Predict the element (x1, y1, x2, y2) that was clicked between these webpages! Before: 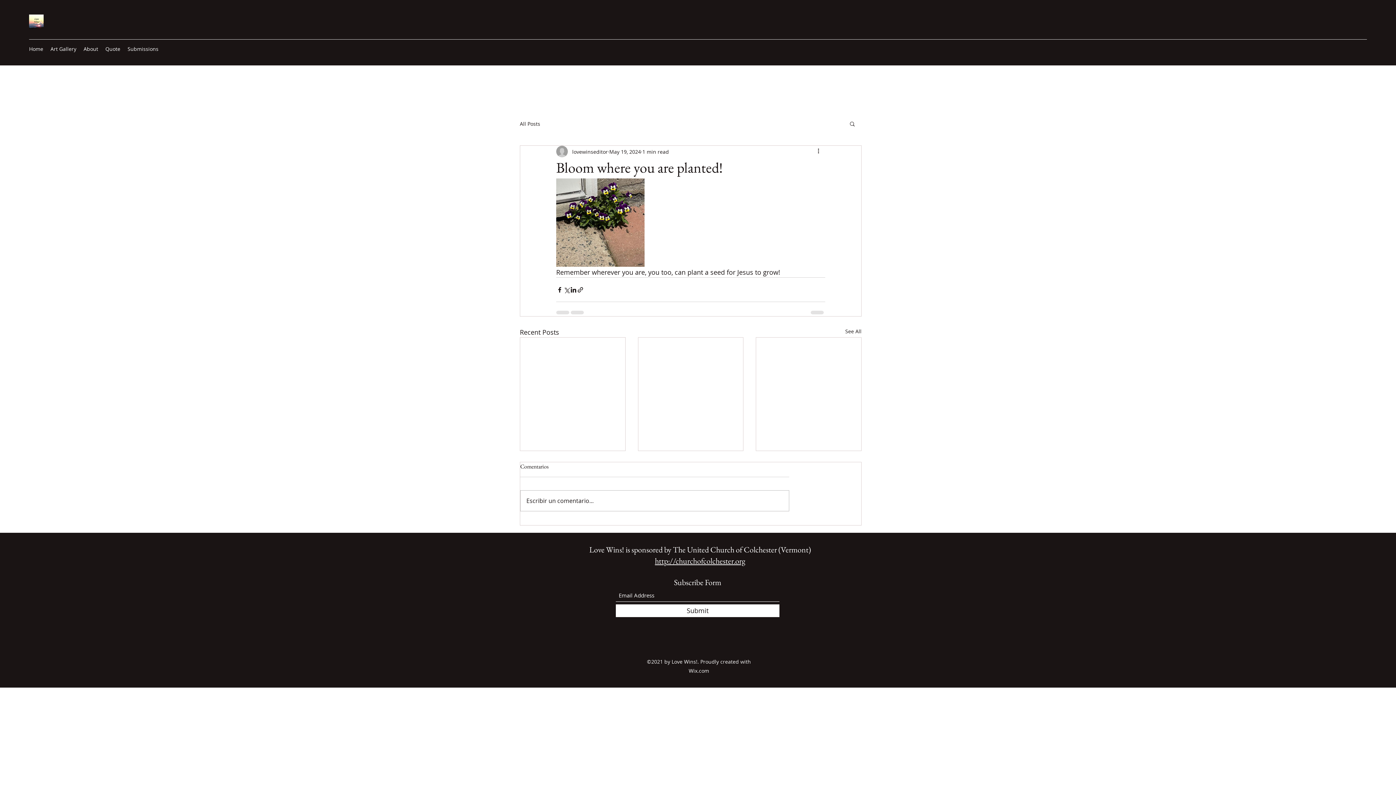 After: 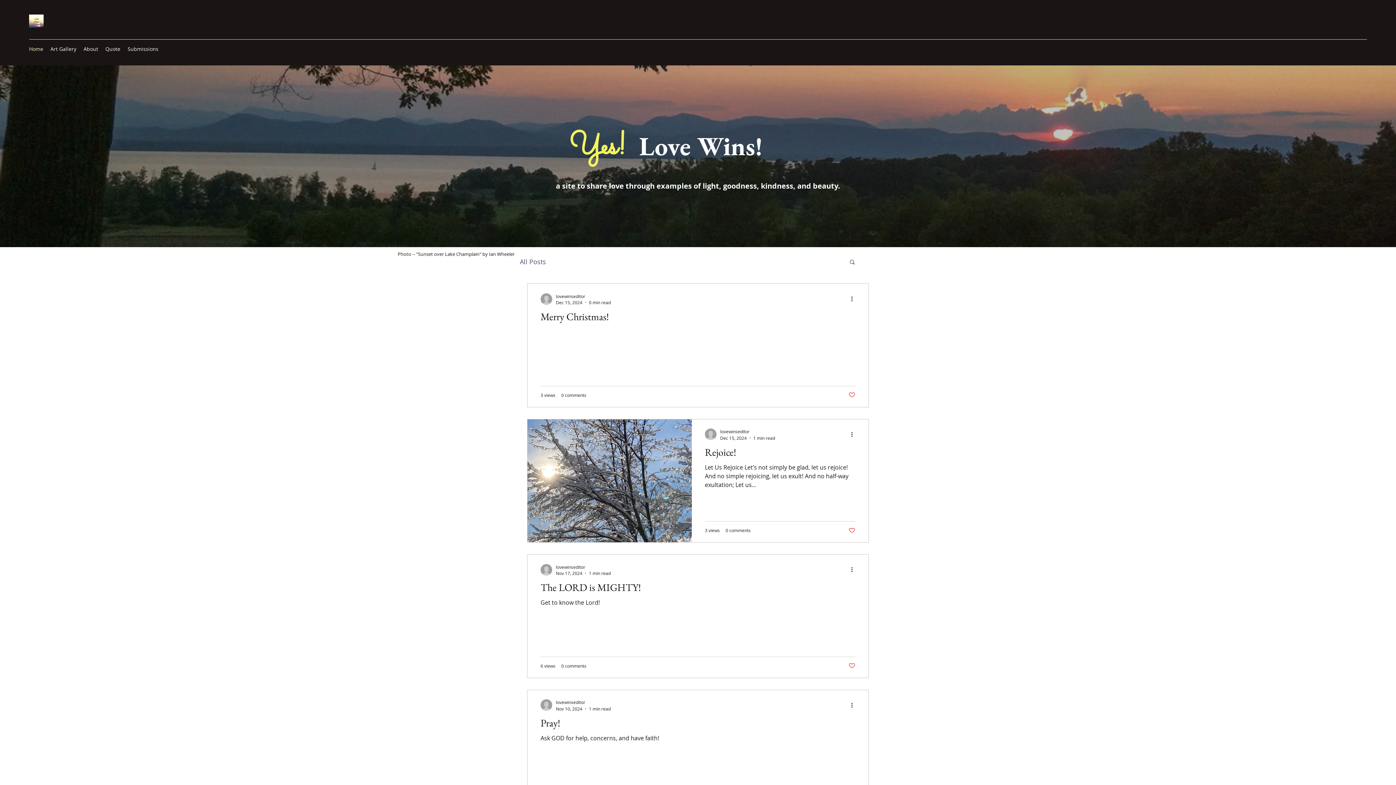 Action: bbox: (29, 14, 43, 29)